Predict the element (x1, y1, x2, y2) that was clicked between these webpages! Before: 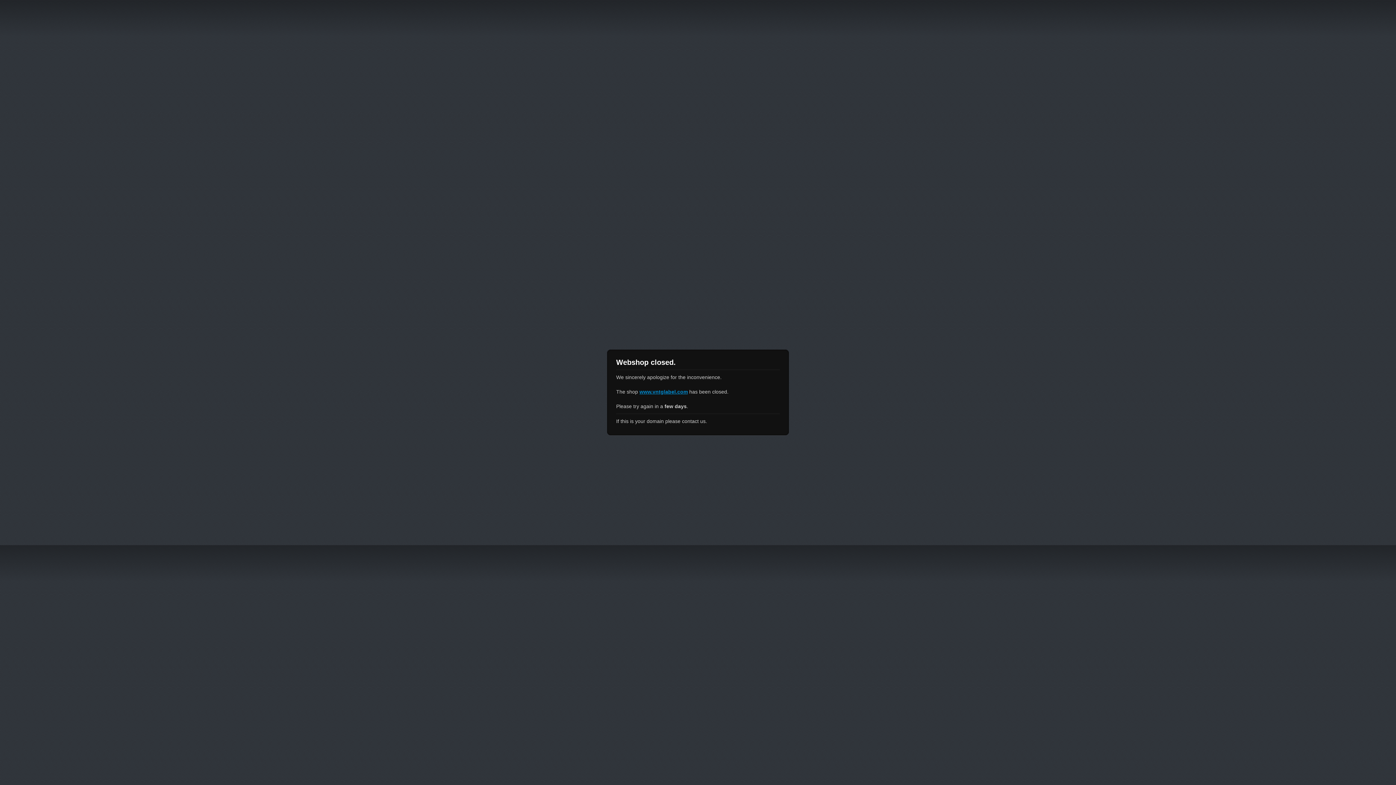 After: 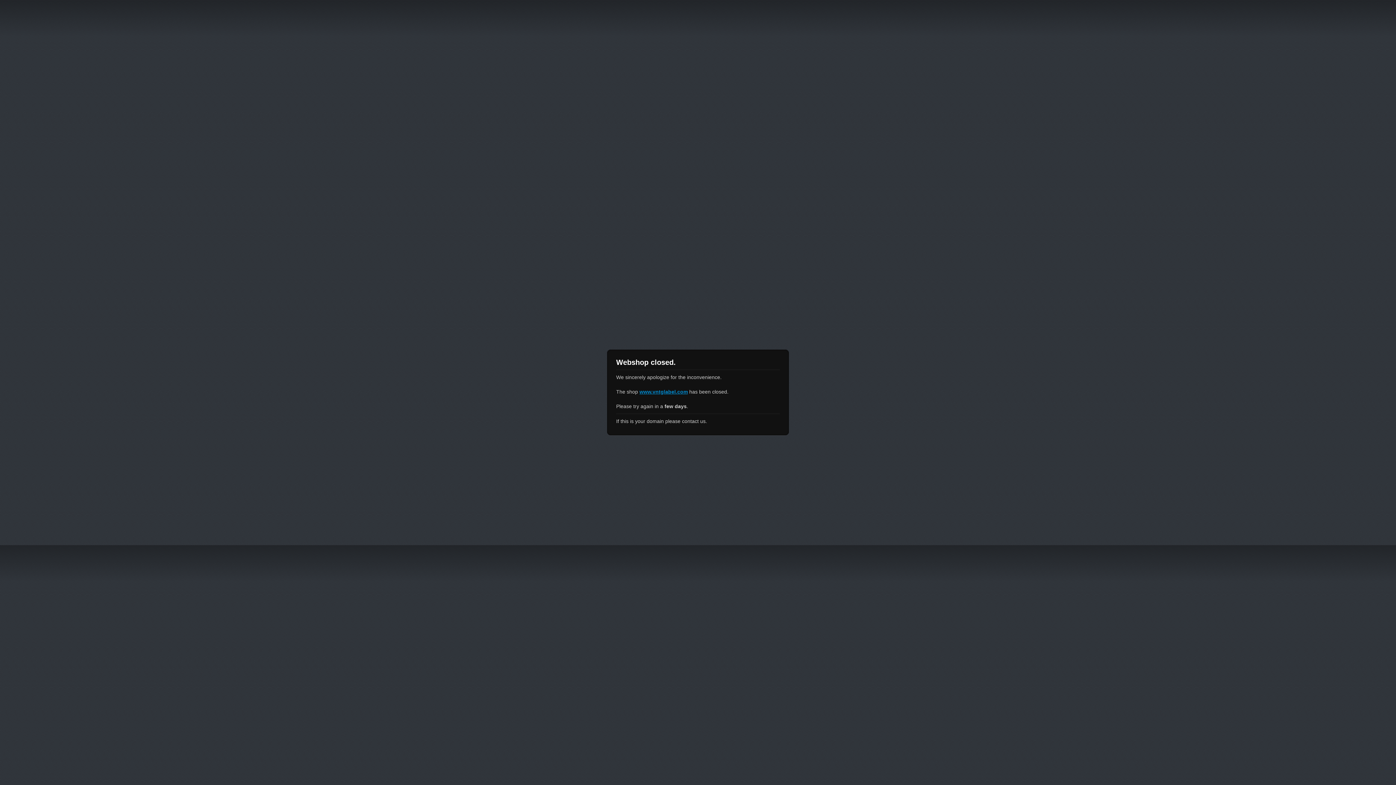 Action: bbox: (639, 389, 688, 394) label: www.vntglabel.com